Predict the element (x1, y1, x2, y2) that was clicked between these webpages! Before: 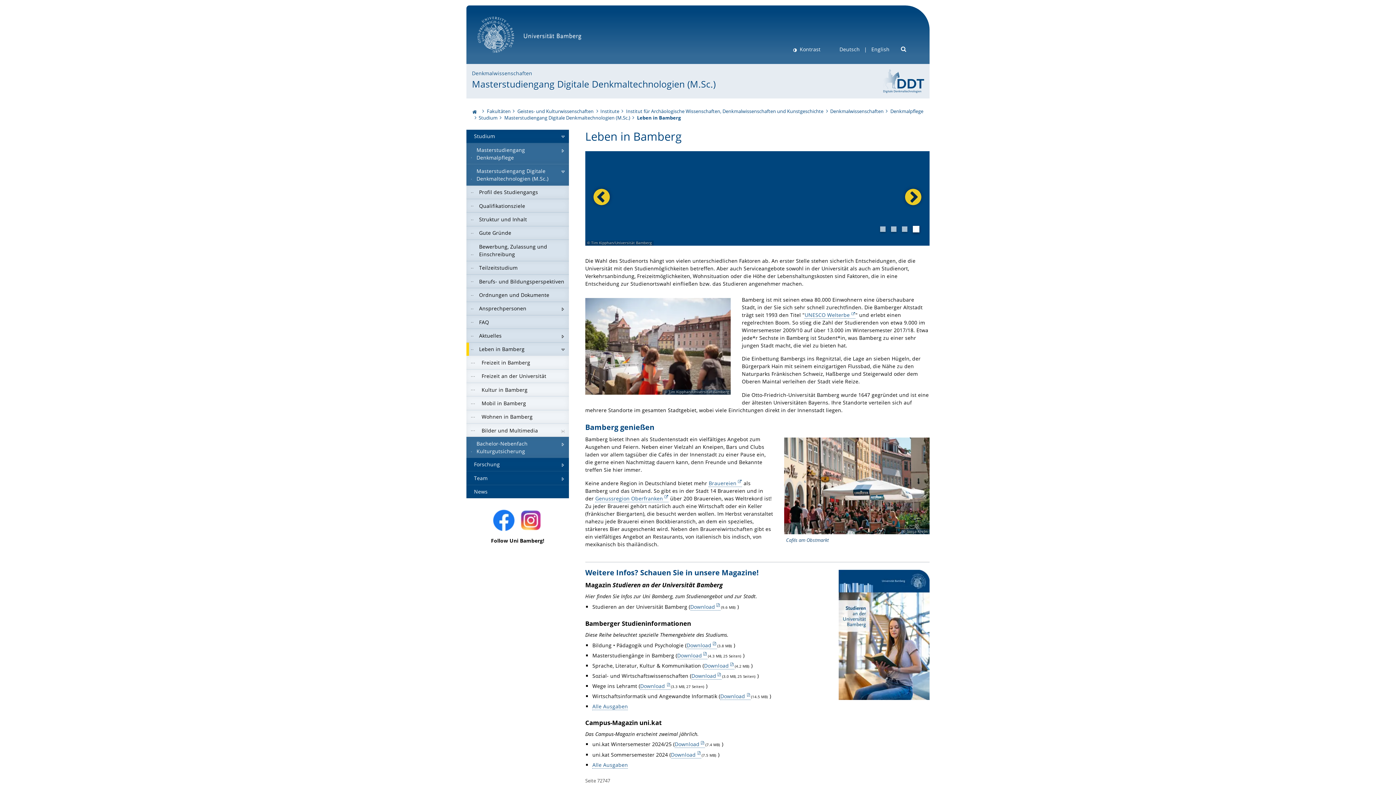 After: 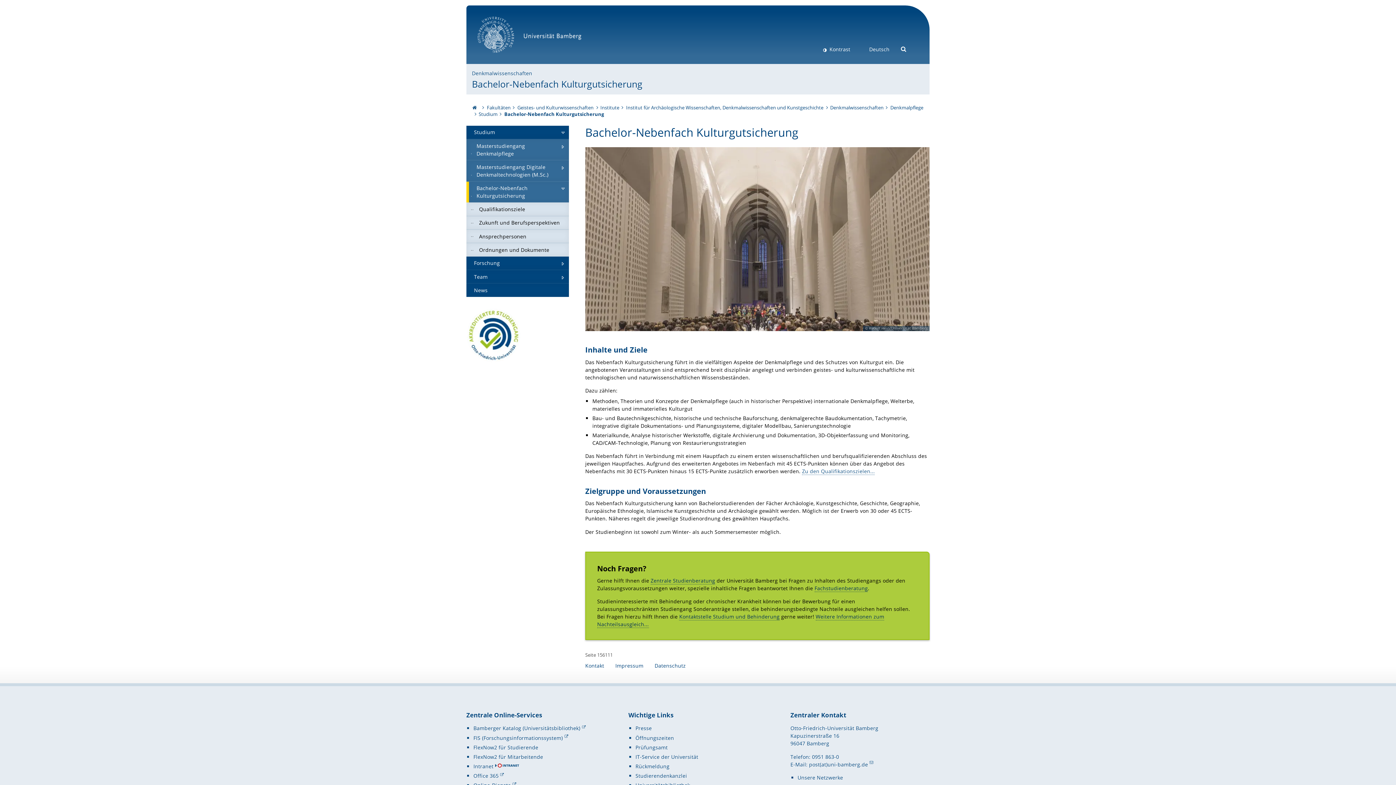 Action: bbox: (466, 437, 569, 458) label: Bachelor-Nebenfach Kulturgutsicherung